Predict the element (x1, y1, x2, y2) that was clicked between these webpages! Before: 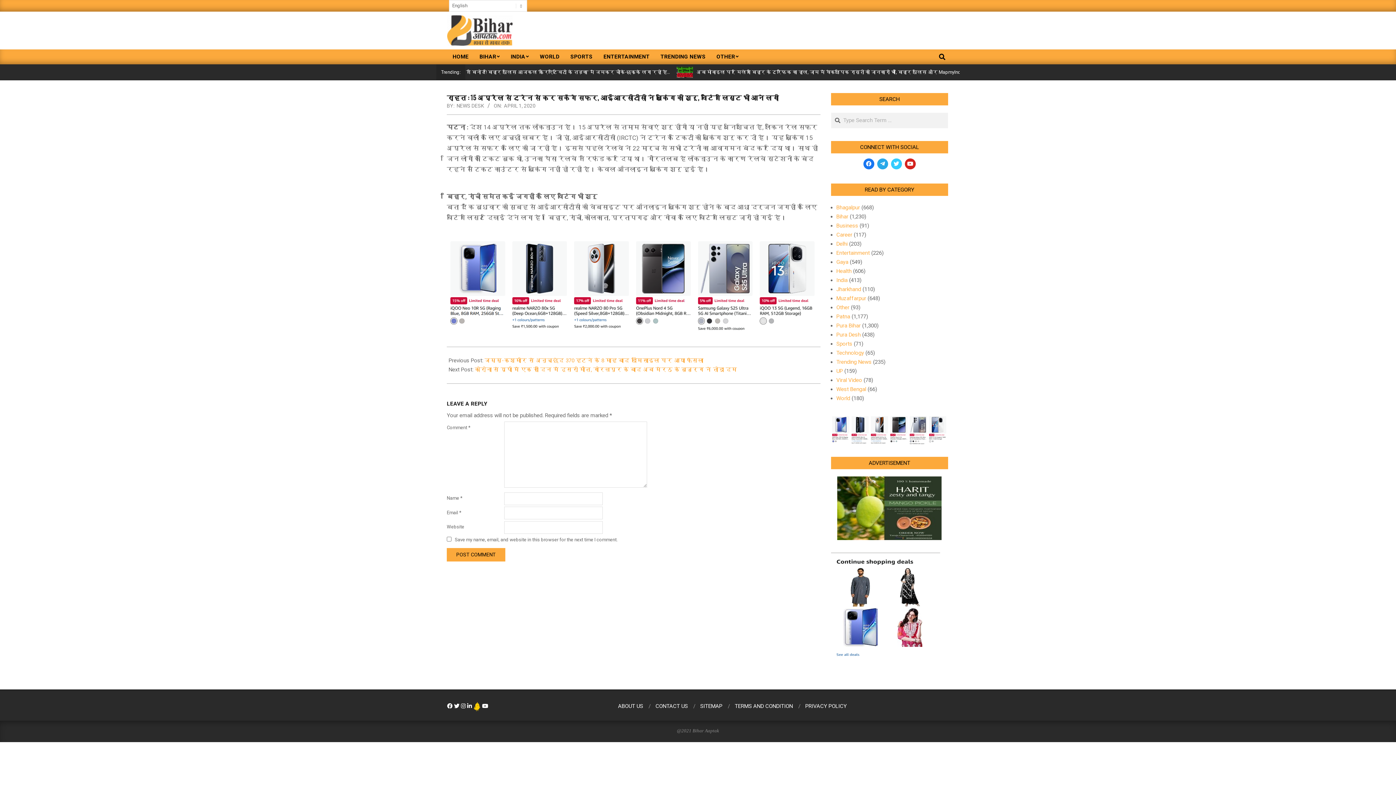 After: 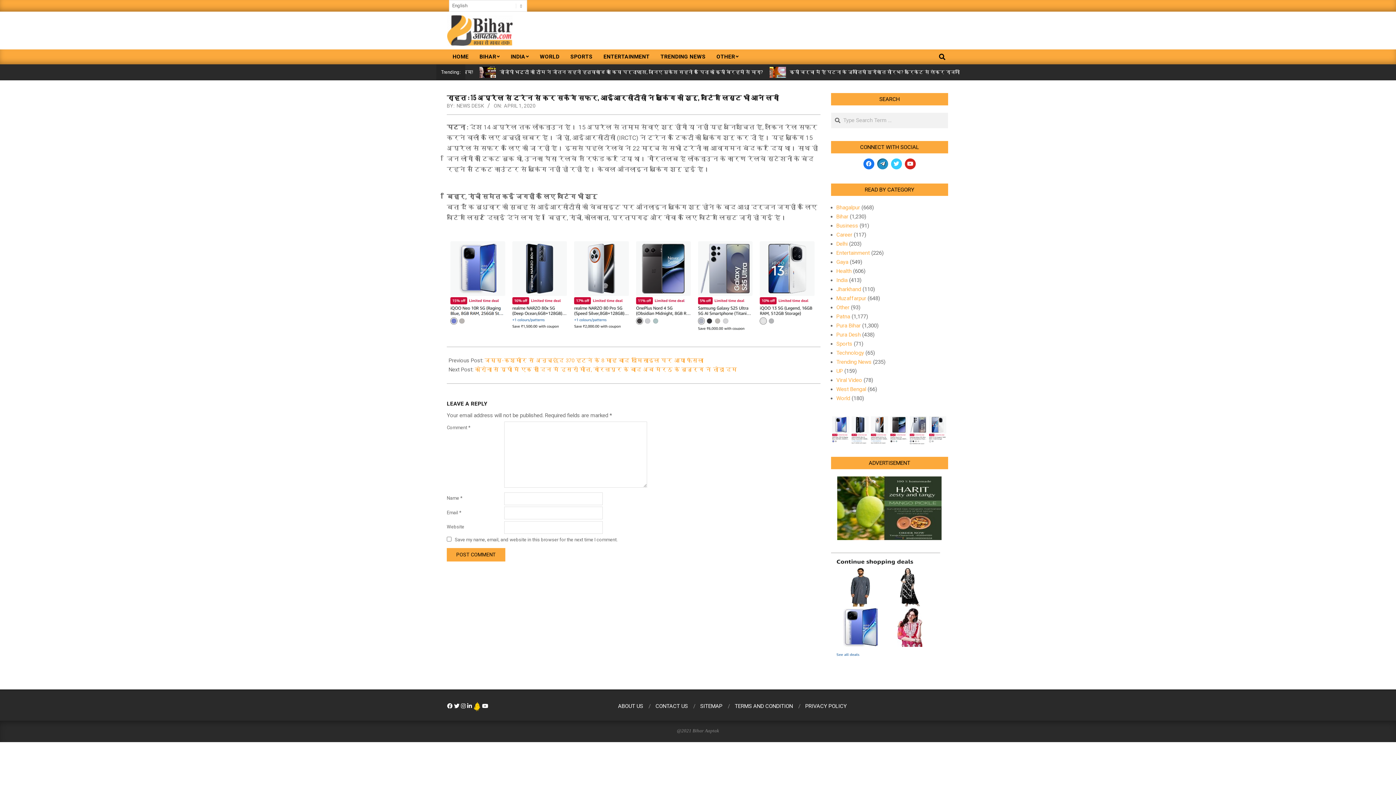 Action: bbox: (877, 158, 888, 169)